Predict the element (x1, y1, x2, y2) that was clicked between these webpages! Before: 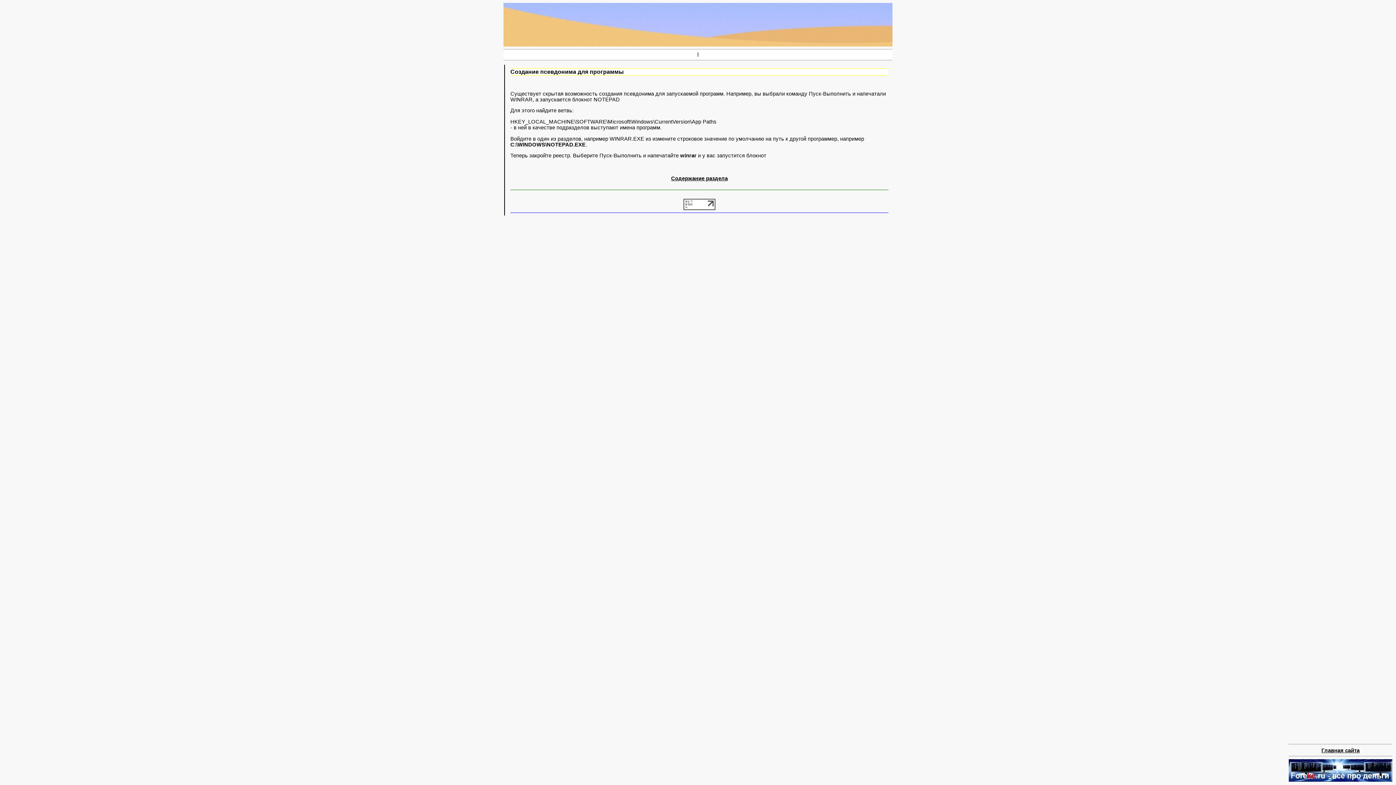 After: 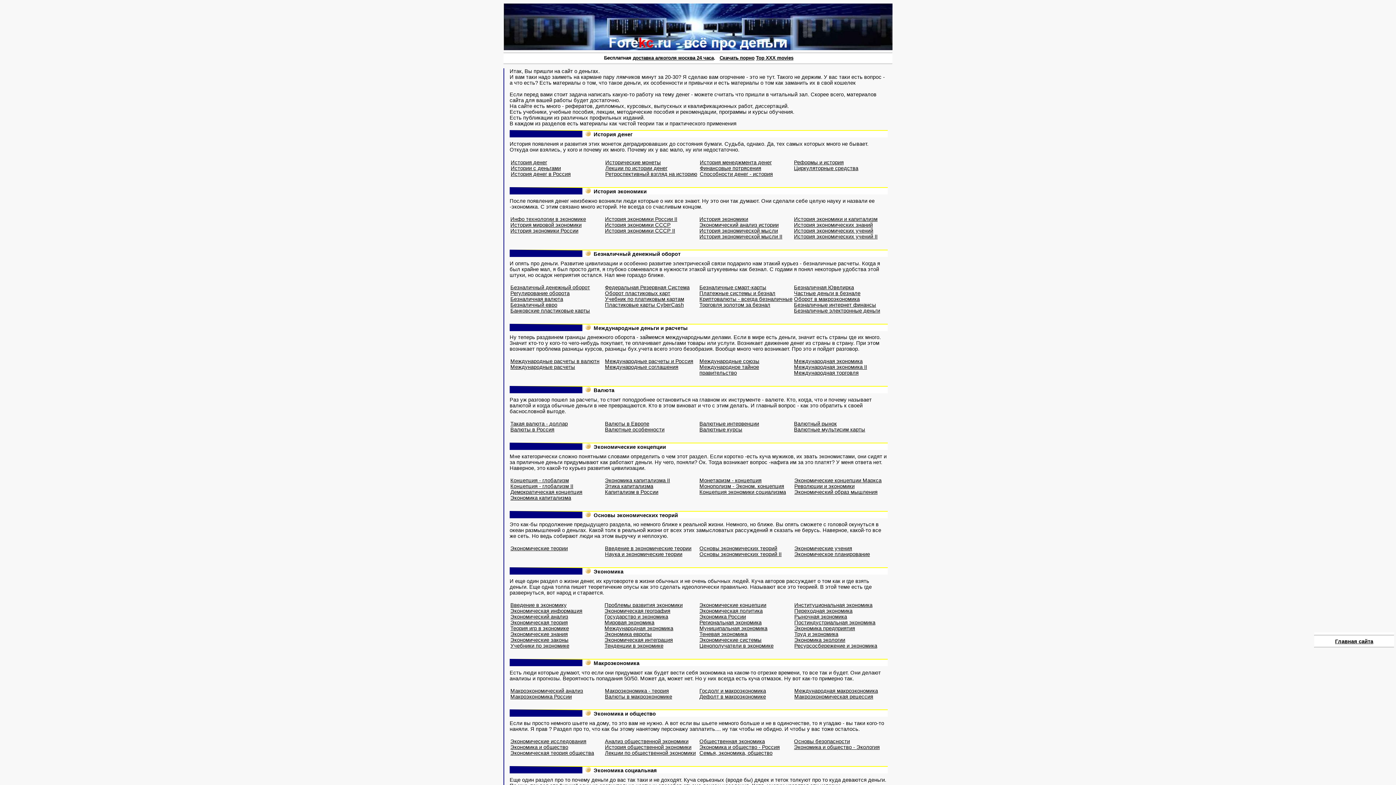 Action: bbox: (1289, 777, 1392, 783)